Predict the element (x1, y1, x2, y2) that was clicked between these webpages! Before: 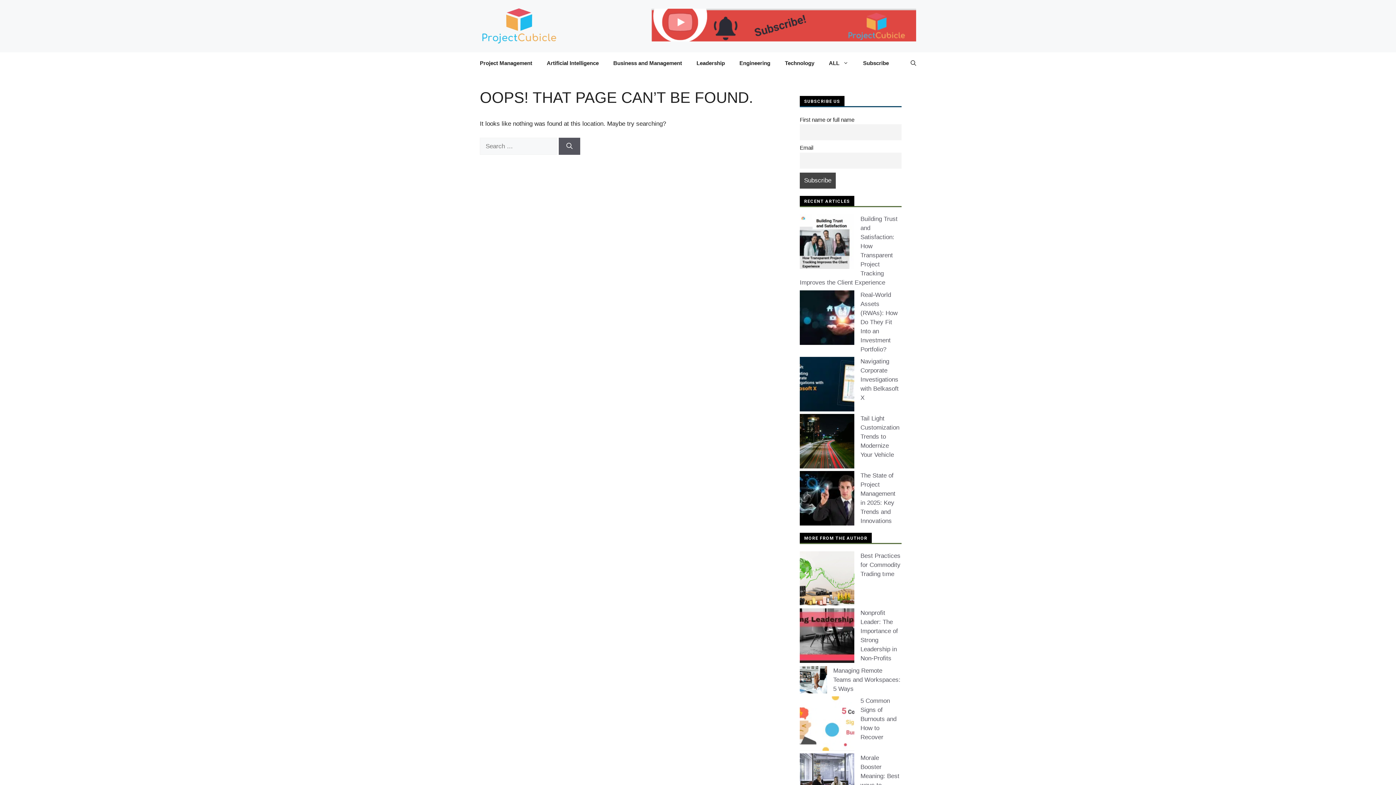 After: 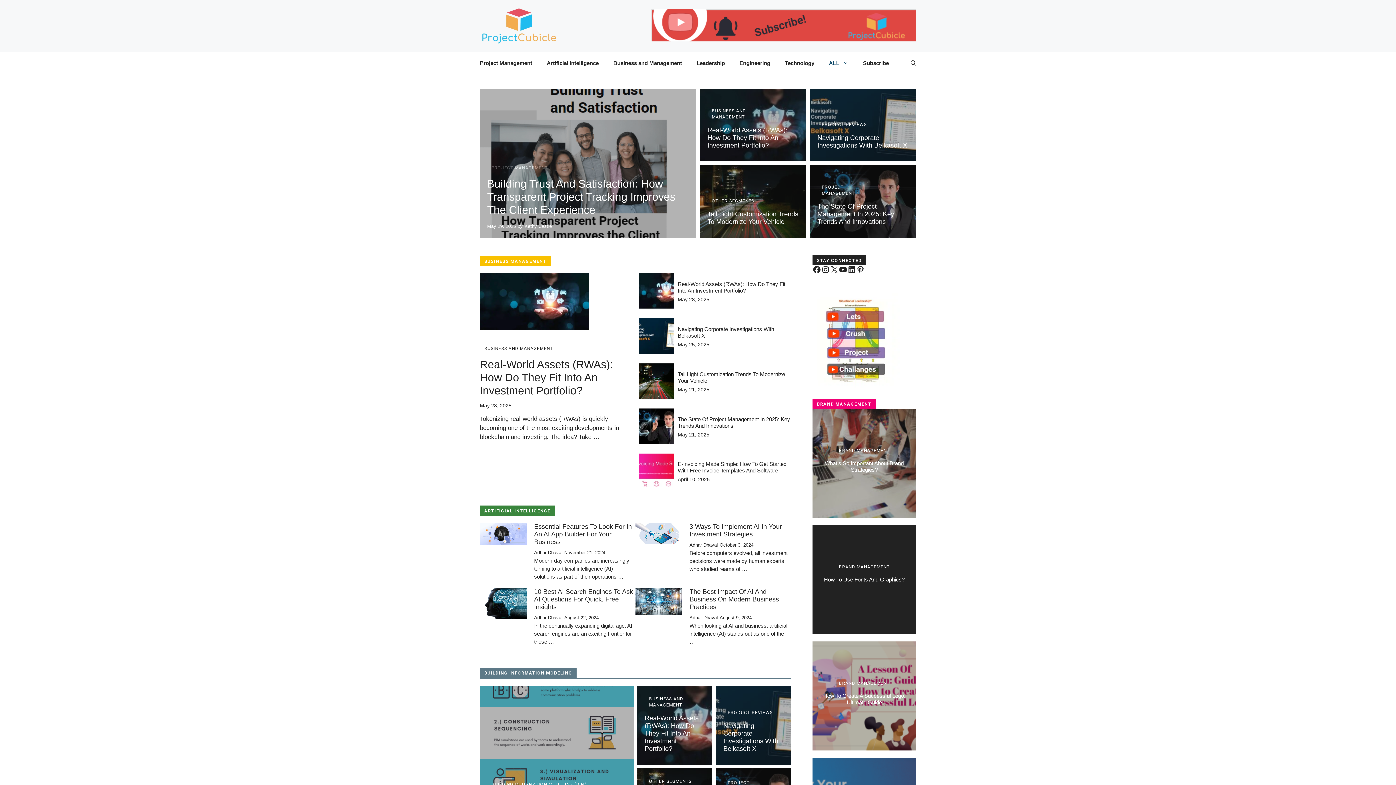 Action: bbox: (821, 52, 856, 74) label: ALL